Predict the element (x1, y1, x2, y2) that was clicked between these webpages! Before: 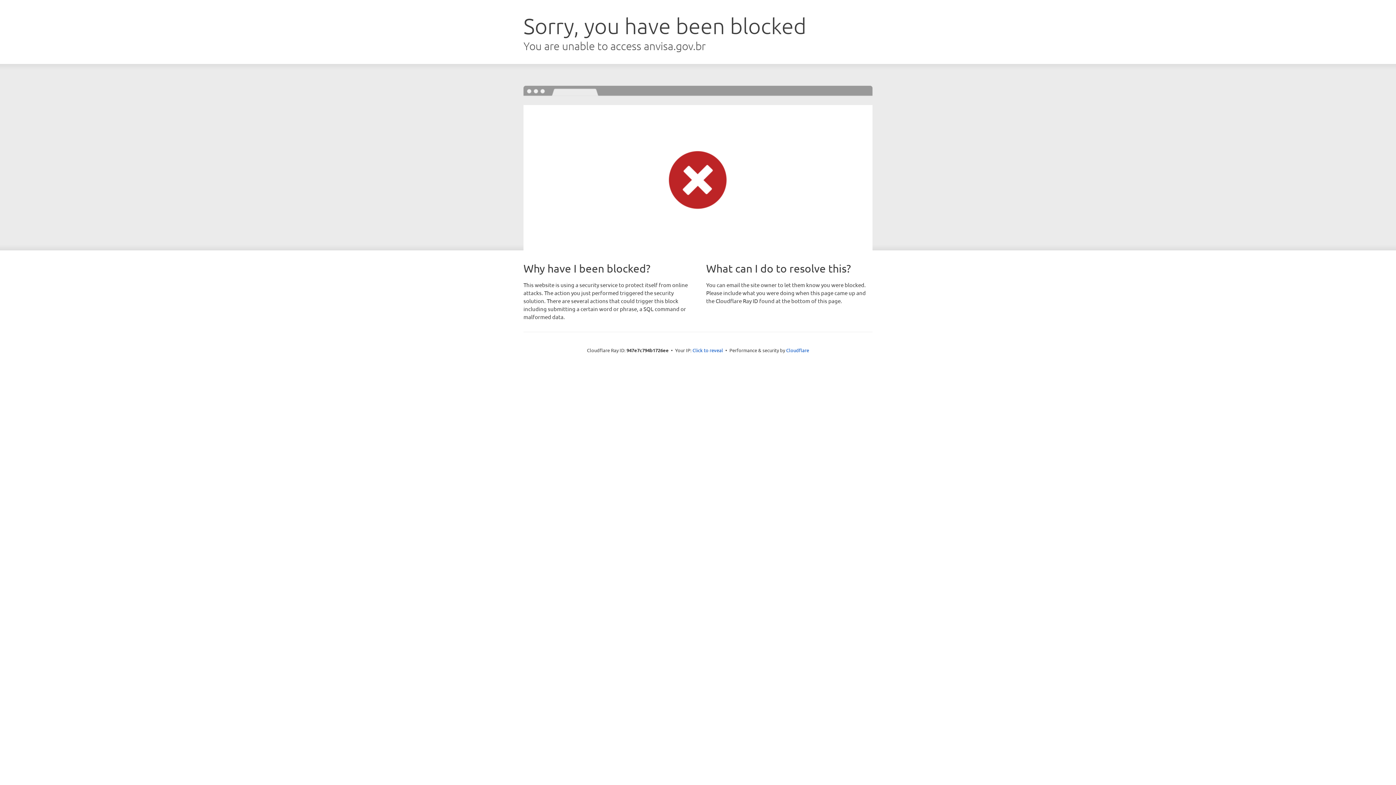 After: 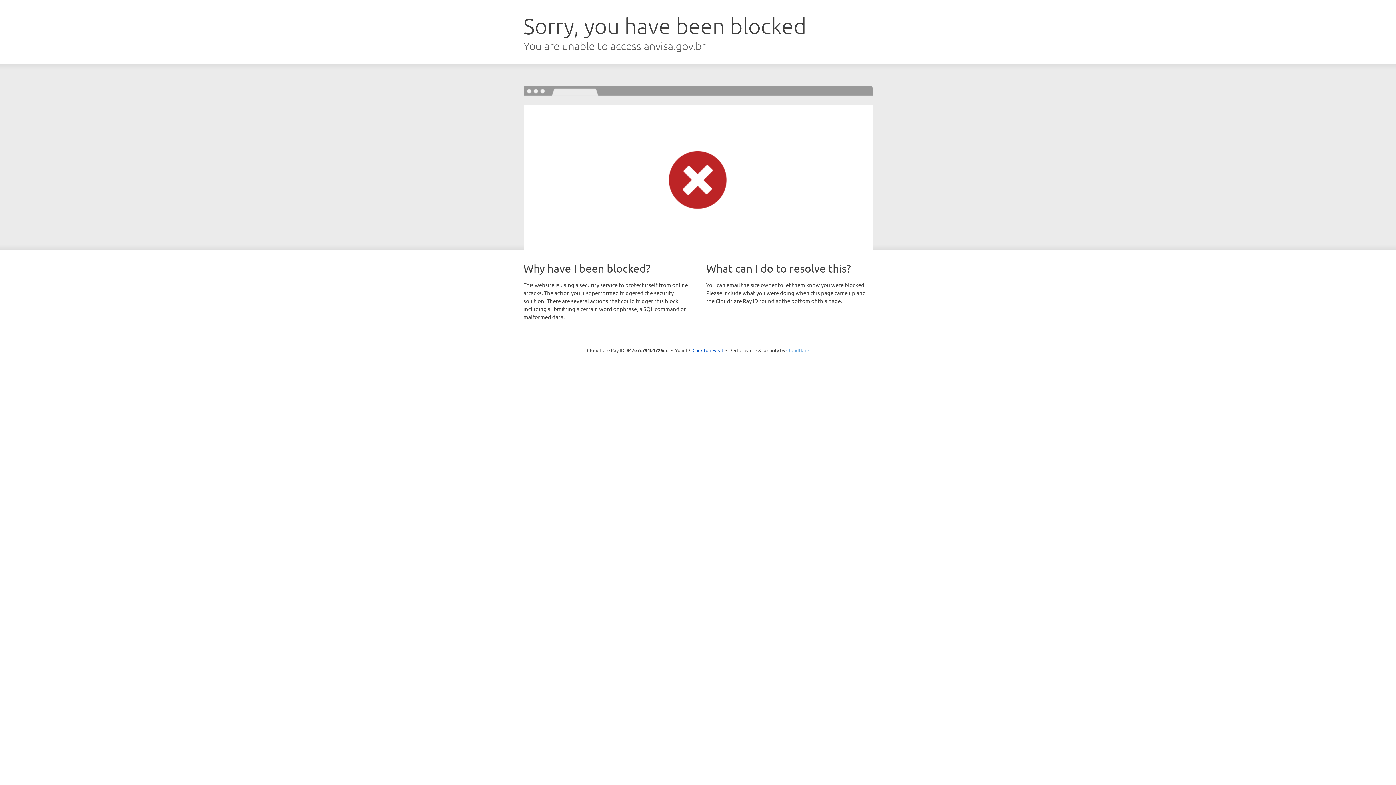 Action: bbox: (786, 347, 809, 353) label: Cloudflare